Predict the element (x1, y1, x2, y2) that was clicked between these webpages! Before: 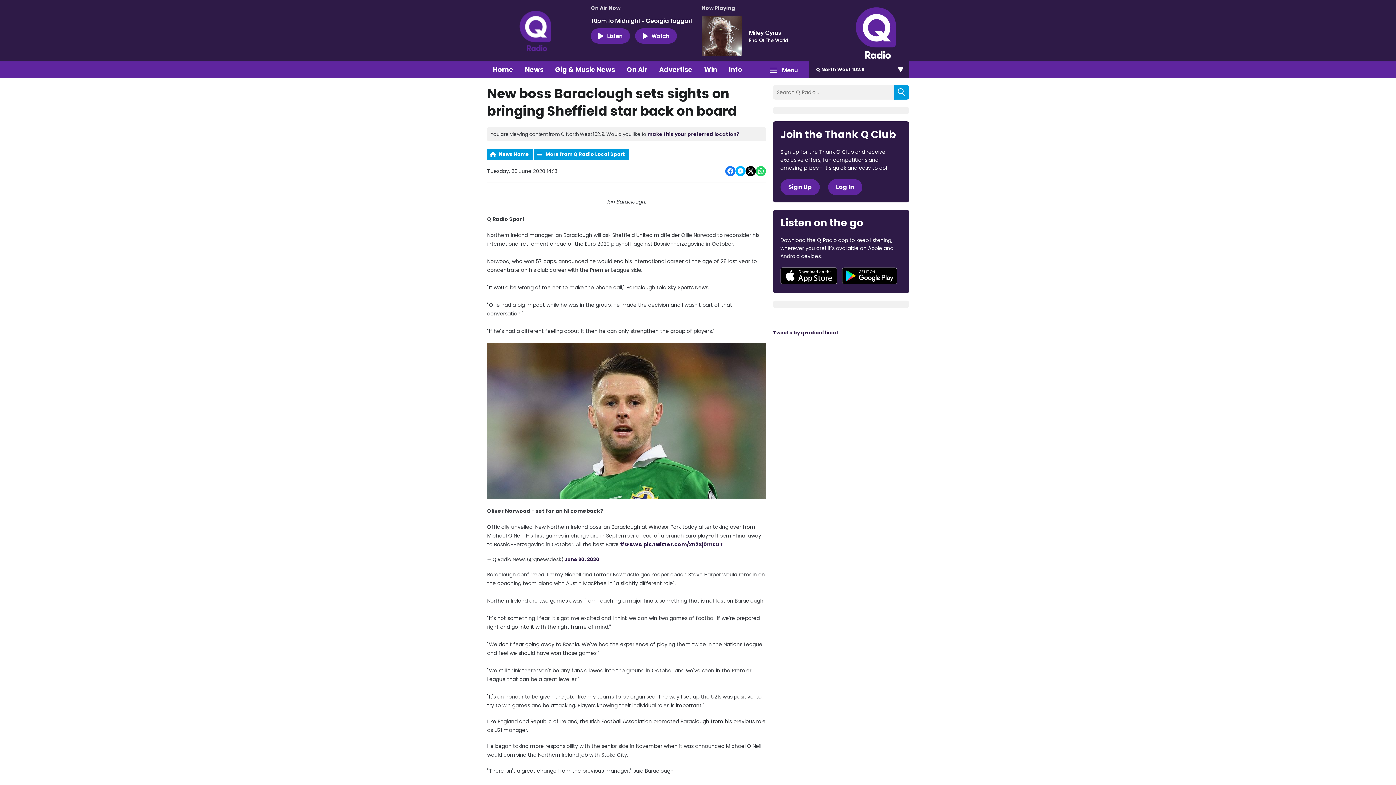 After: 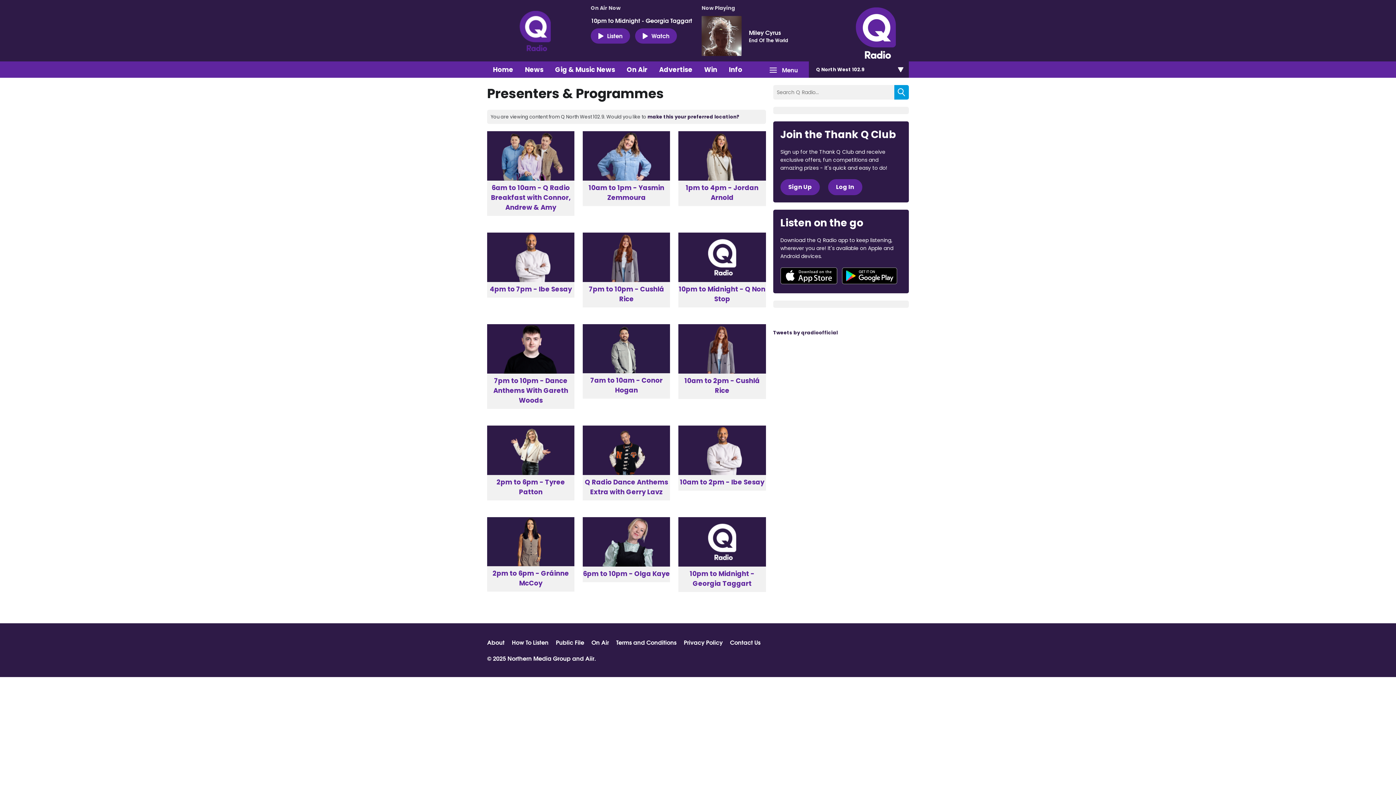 Action: bbox: (621, 61, 653, 77) label: On Air